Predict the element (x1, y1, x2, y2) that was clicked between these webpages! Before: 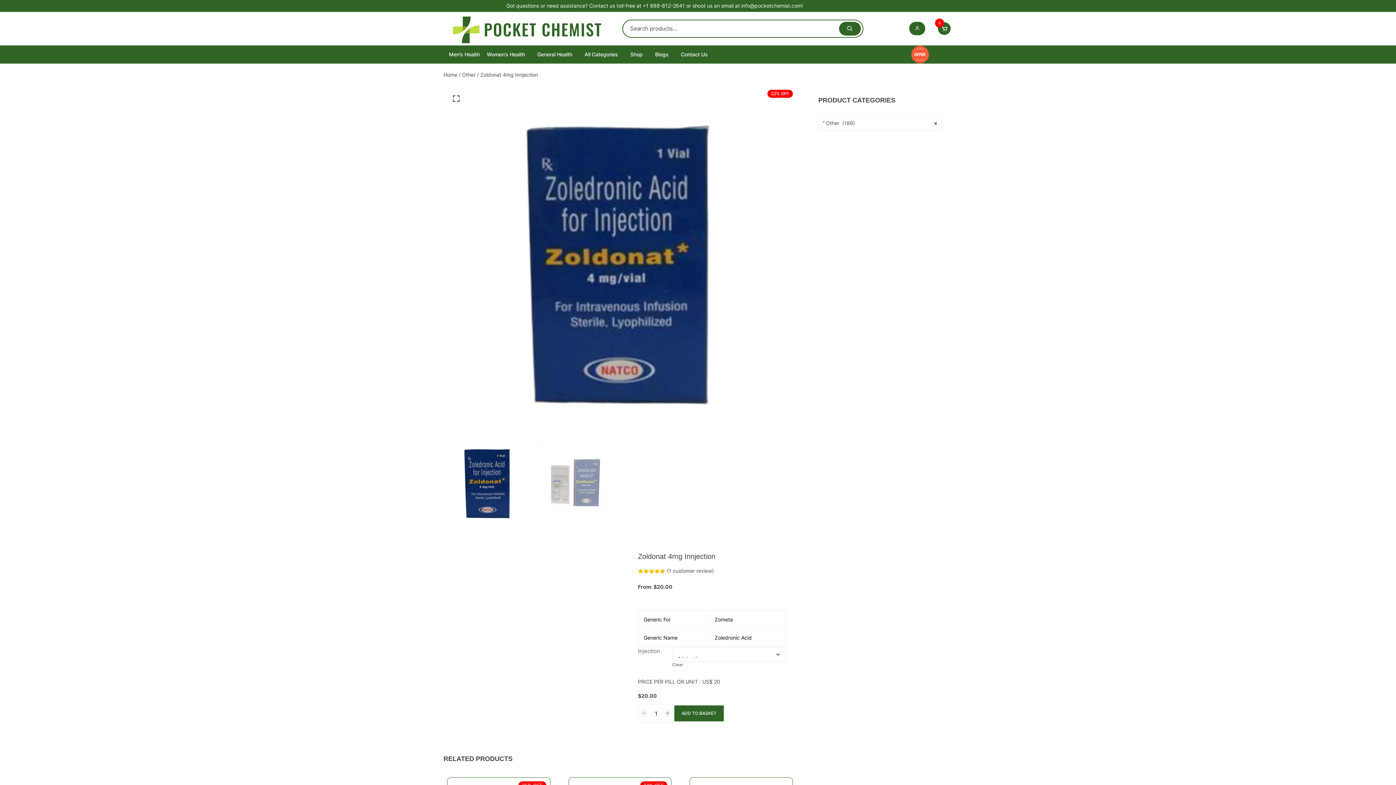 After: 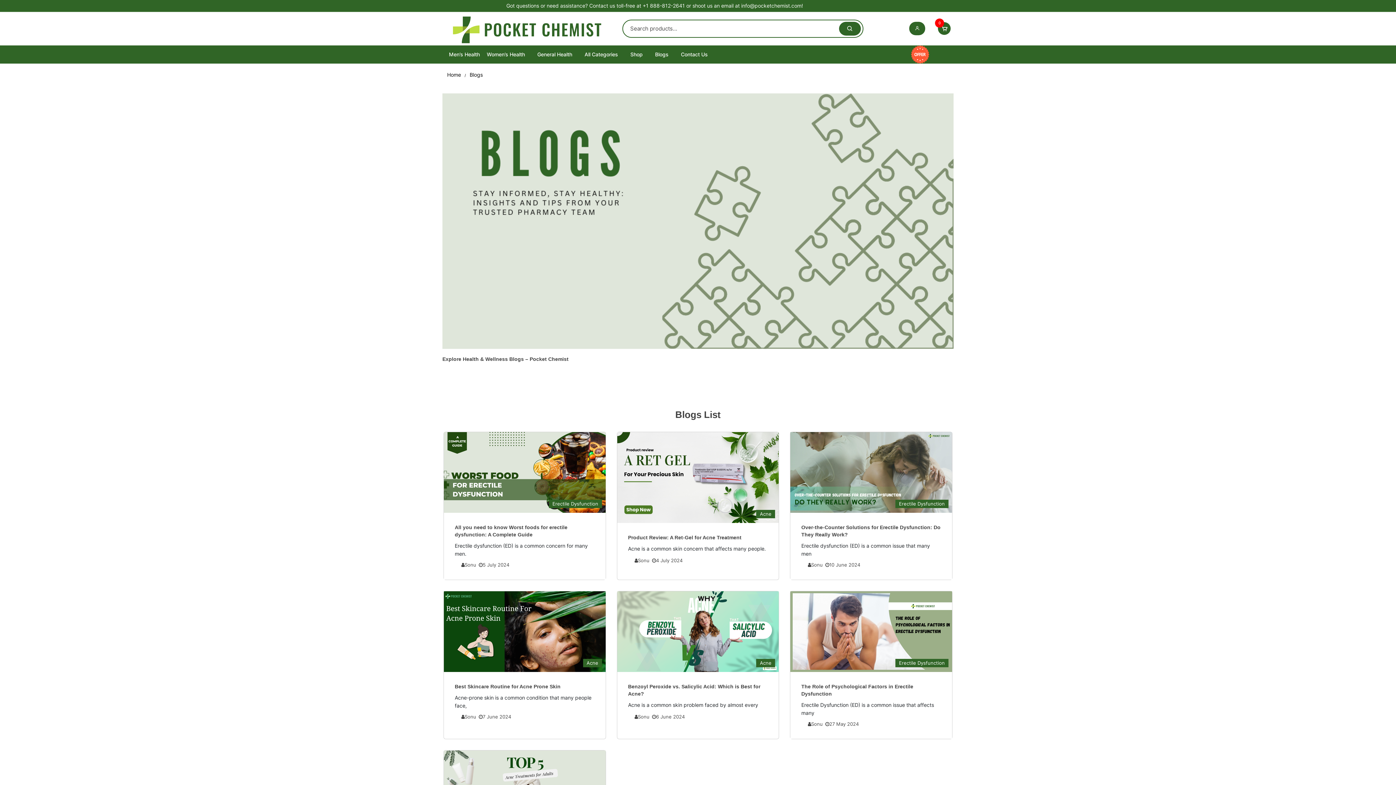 Action: bbox: (649, 45, 674, 63) label: Blogs